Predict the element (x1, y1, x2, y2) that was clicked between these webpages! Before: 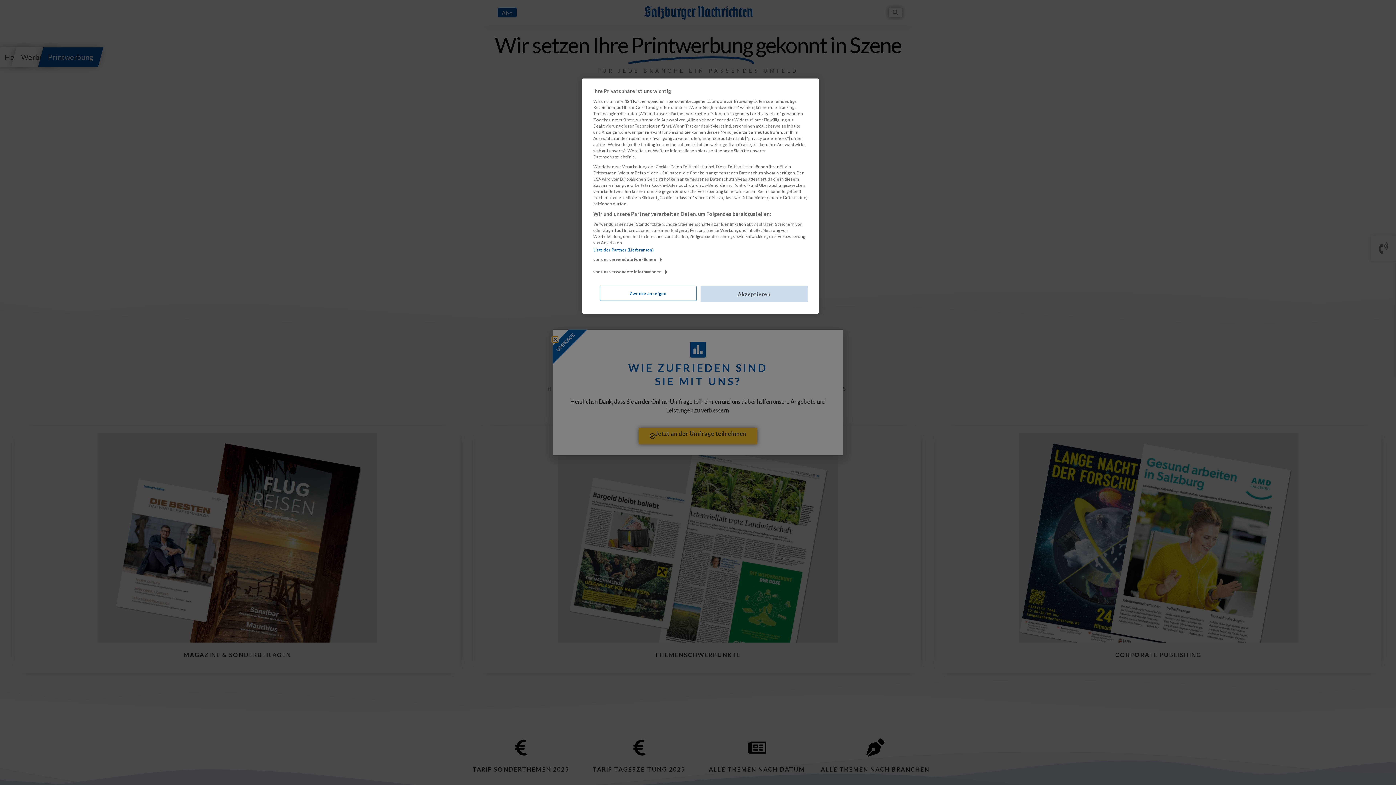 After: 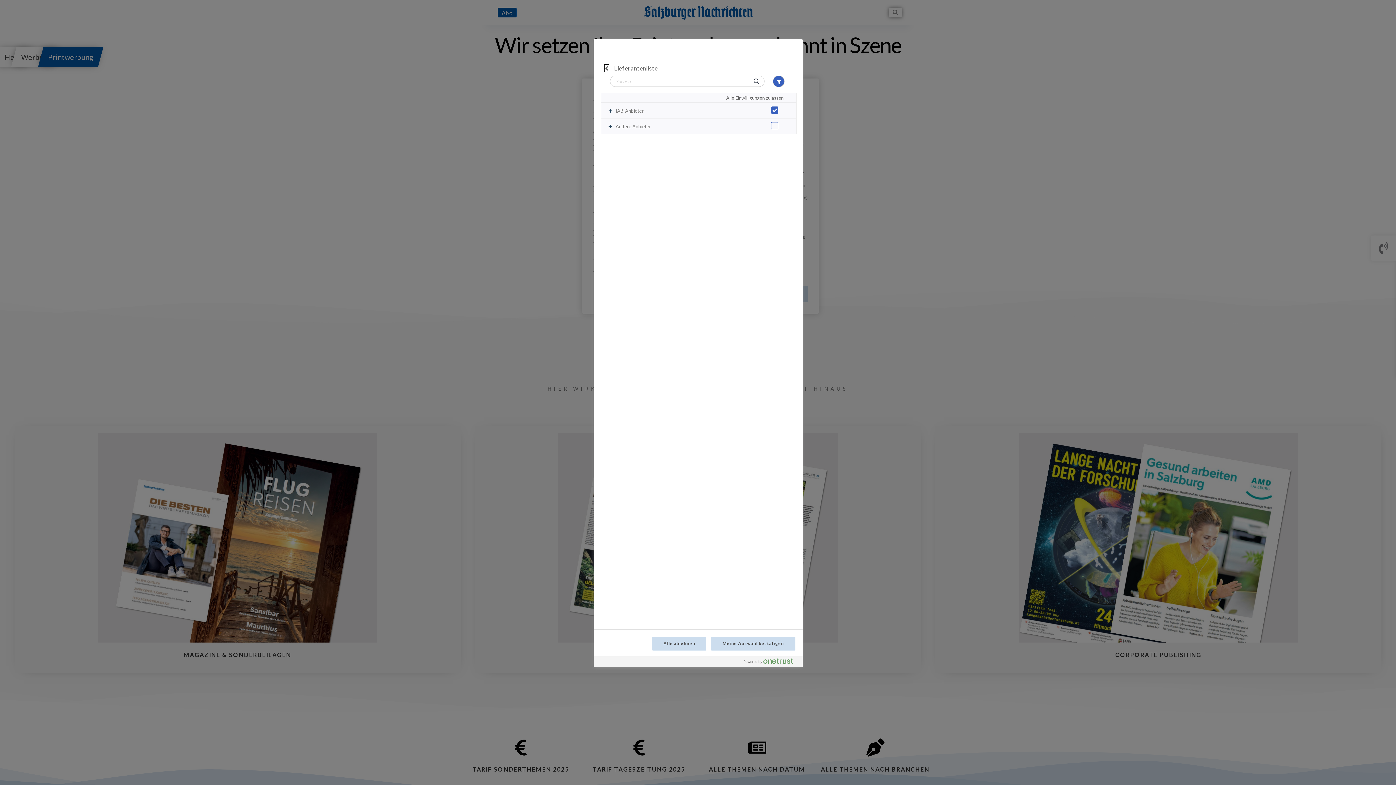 Action: bbox: (593, 247, 654, 252) label: Liste der Partner (Lieferanten)